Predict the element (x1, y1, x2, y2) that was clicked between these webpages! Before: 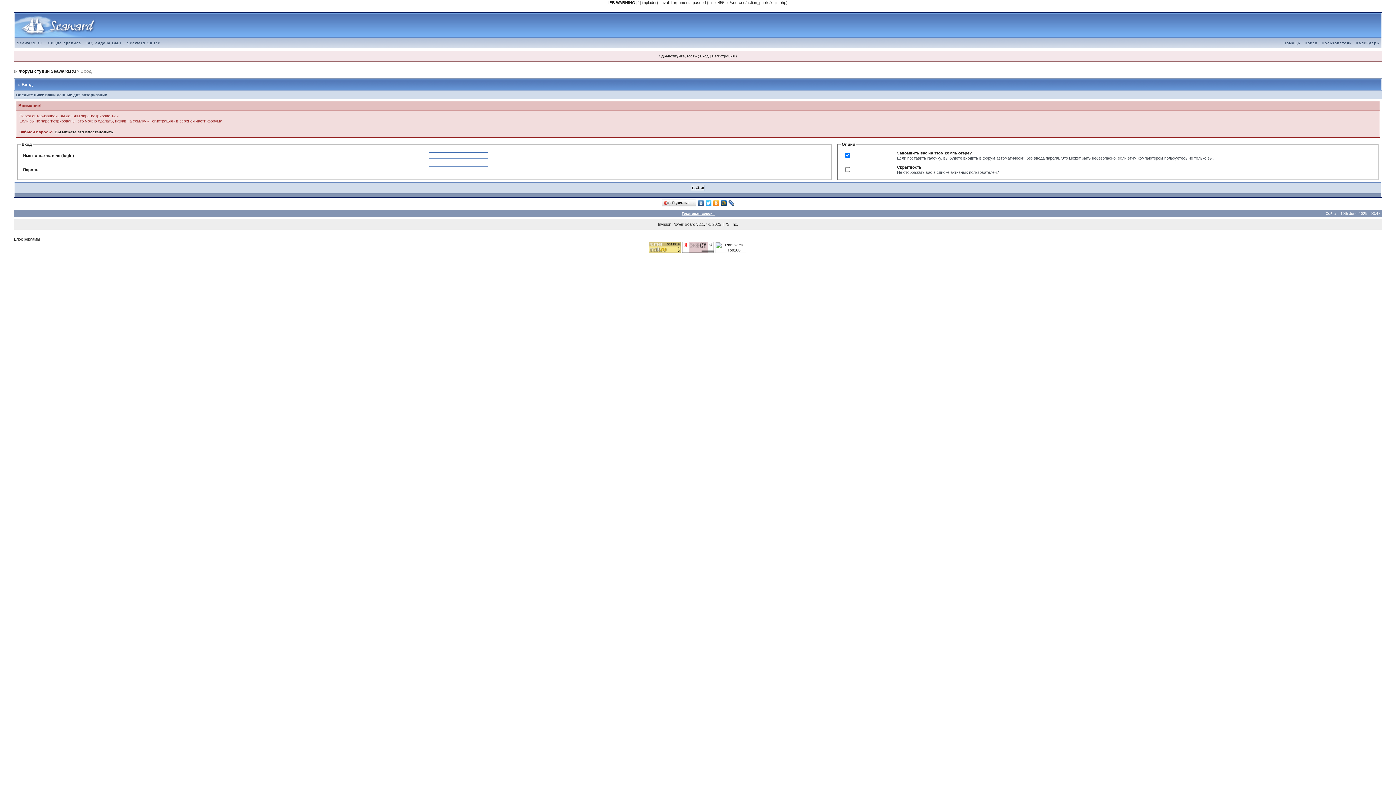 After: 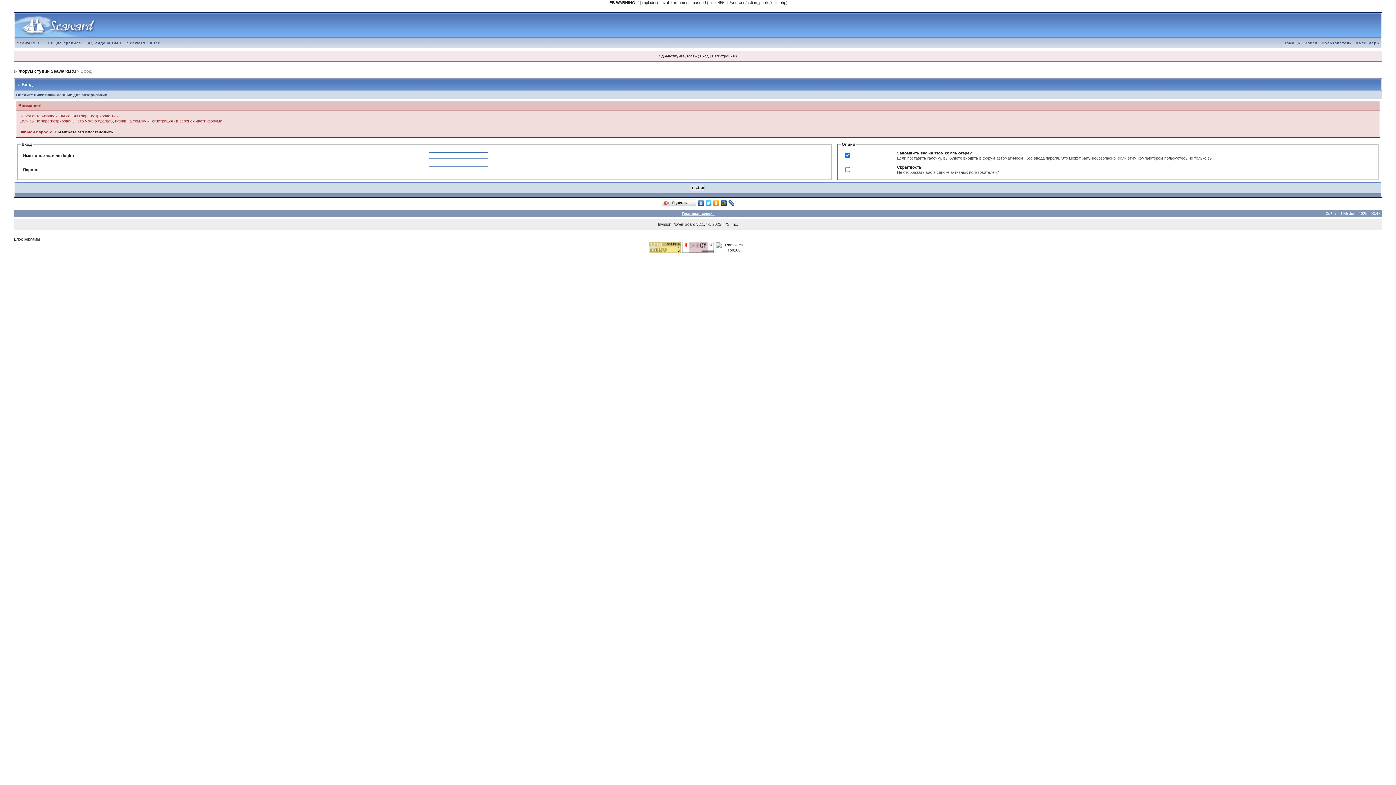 Action: bbox: (728, 198, 735, 208)